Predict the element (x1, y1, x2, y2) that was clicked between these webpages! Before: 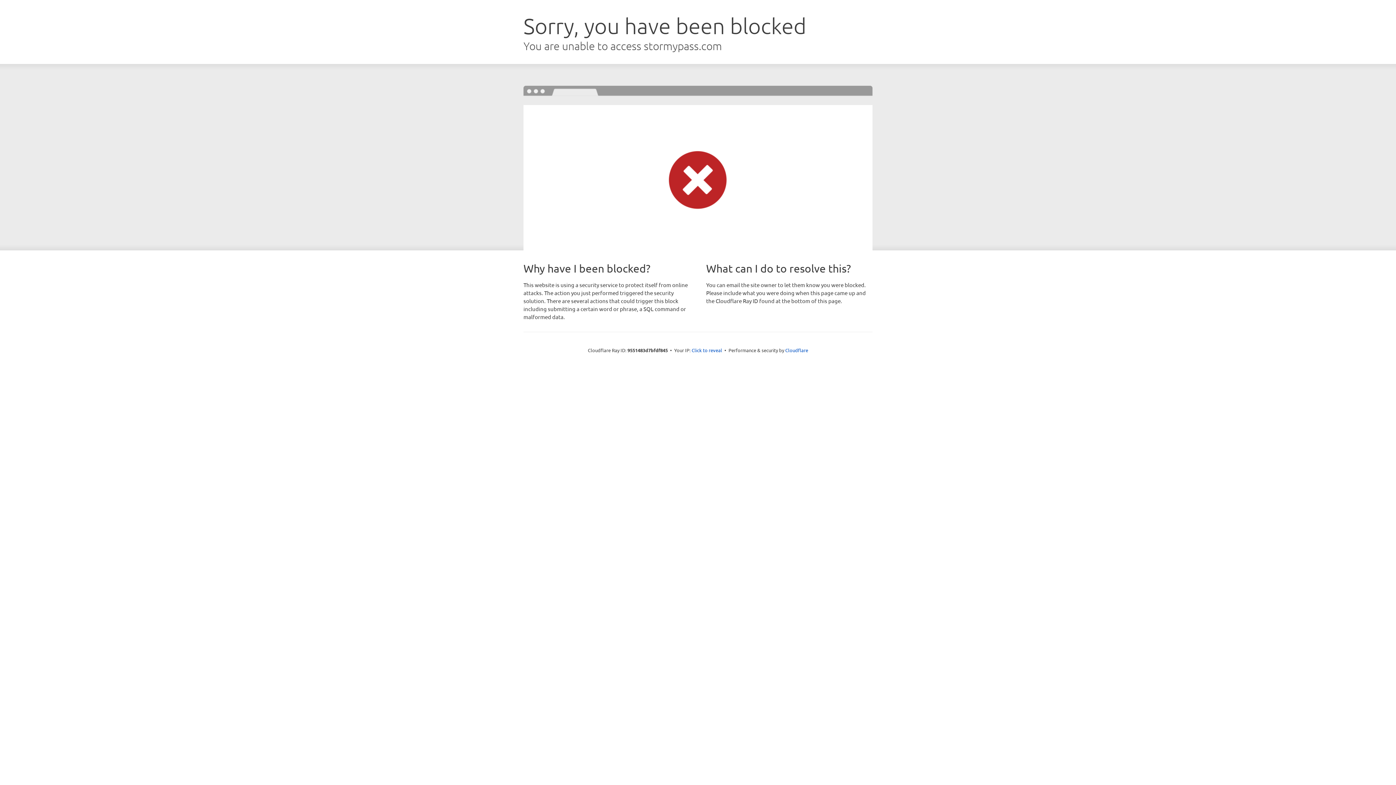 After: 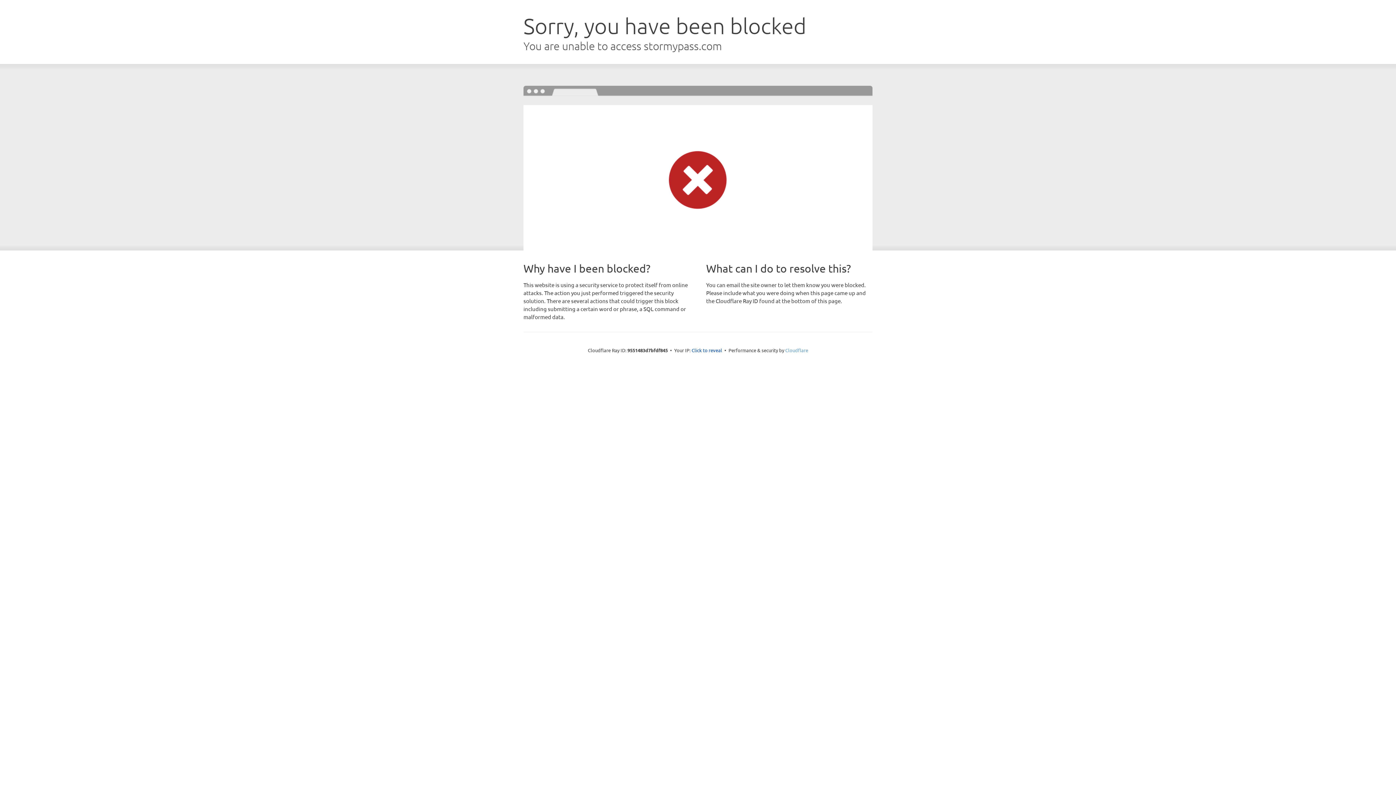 Action: label: Cloudflare bbox: (785, 347, 808, 353)